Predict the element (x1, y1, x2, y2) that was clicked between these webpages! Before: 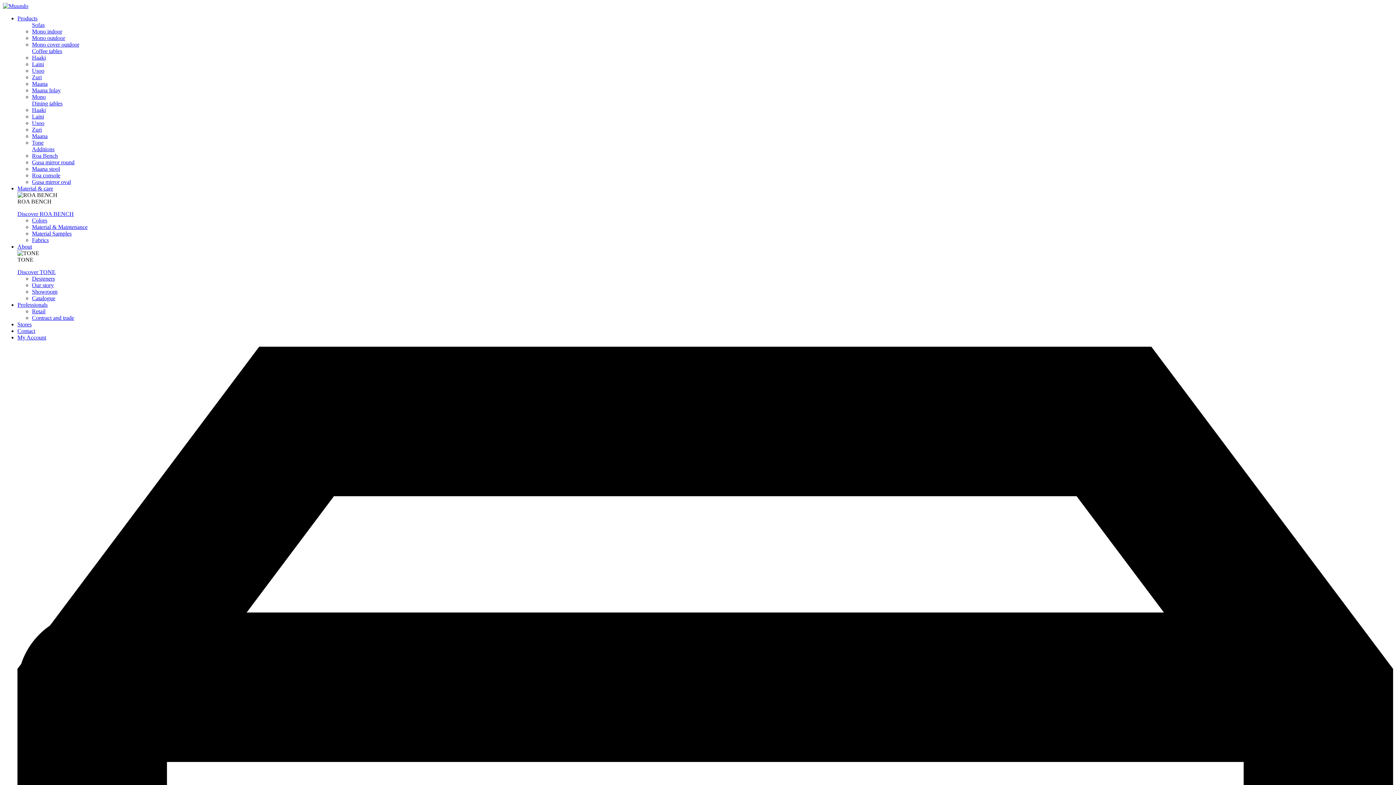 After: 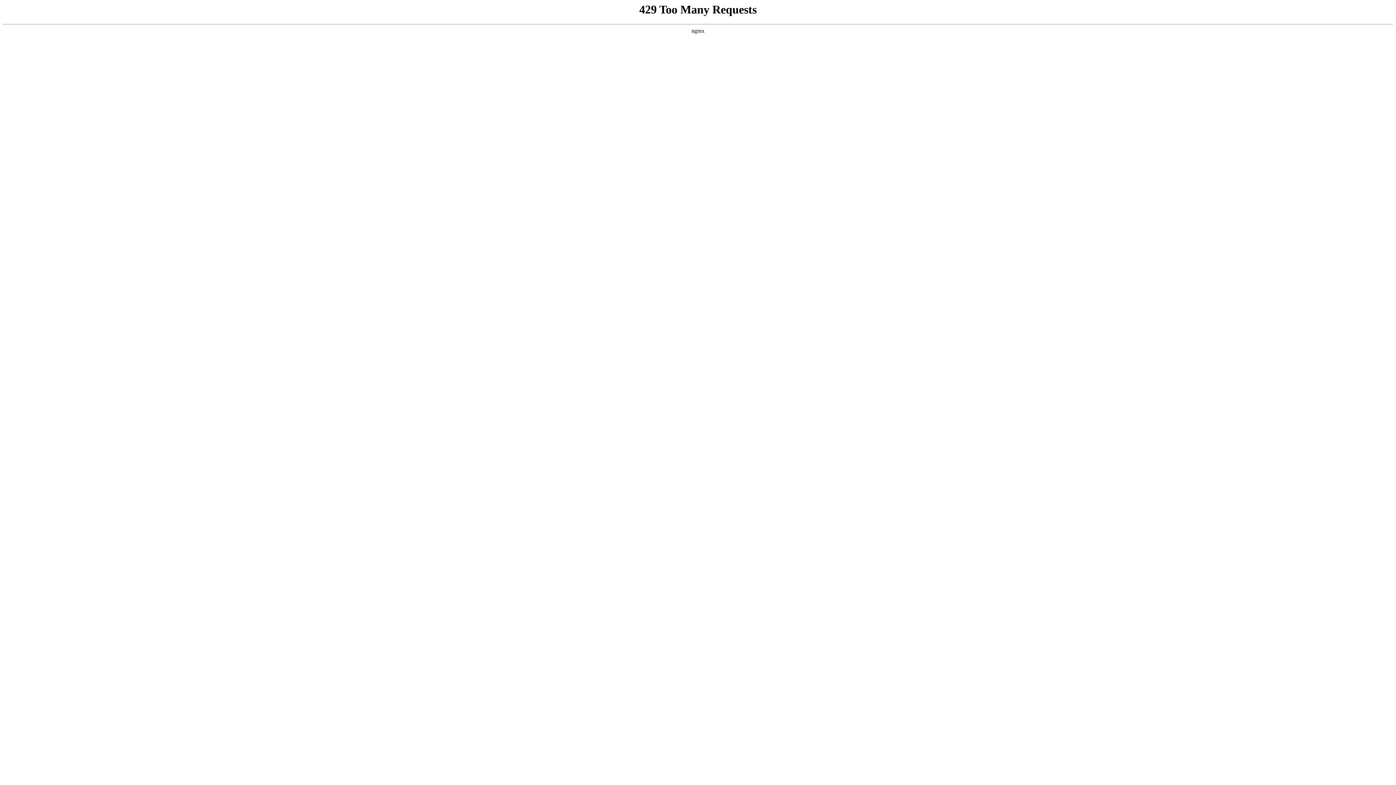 Action: label: Usoo bbox: (32, 67, 44, 73)